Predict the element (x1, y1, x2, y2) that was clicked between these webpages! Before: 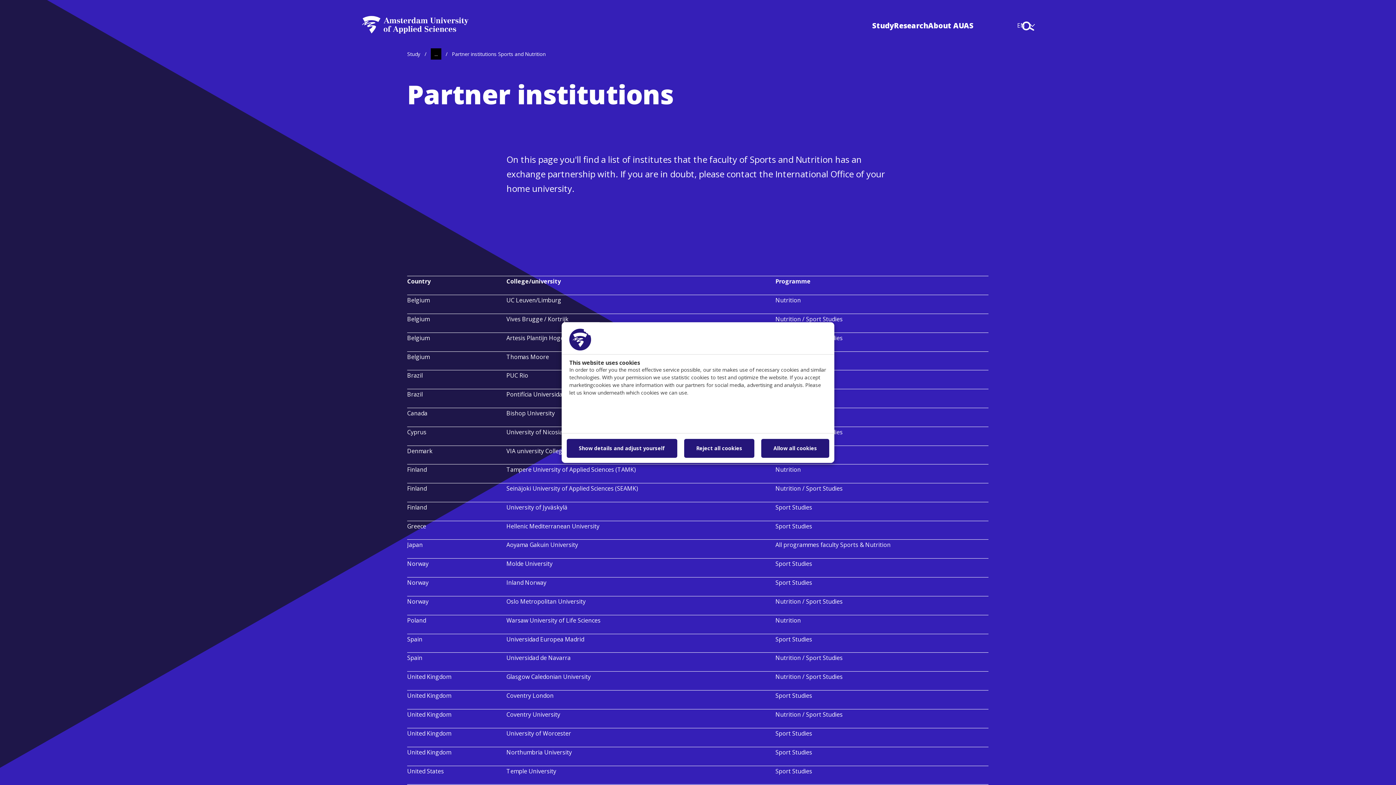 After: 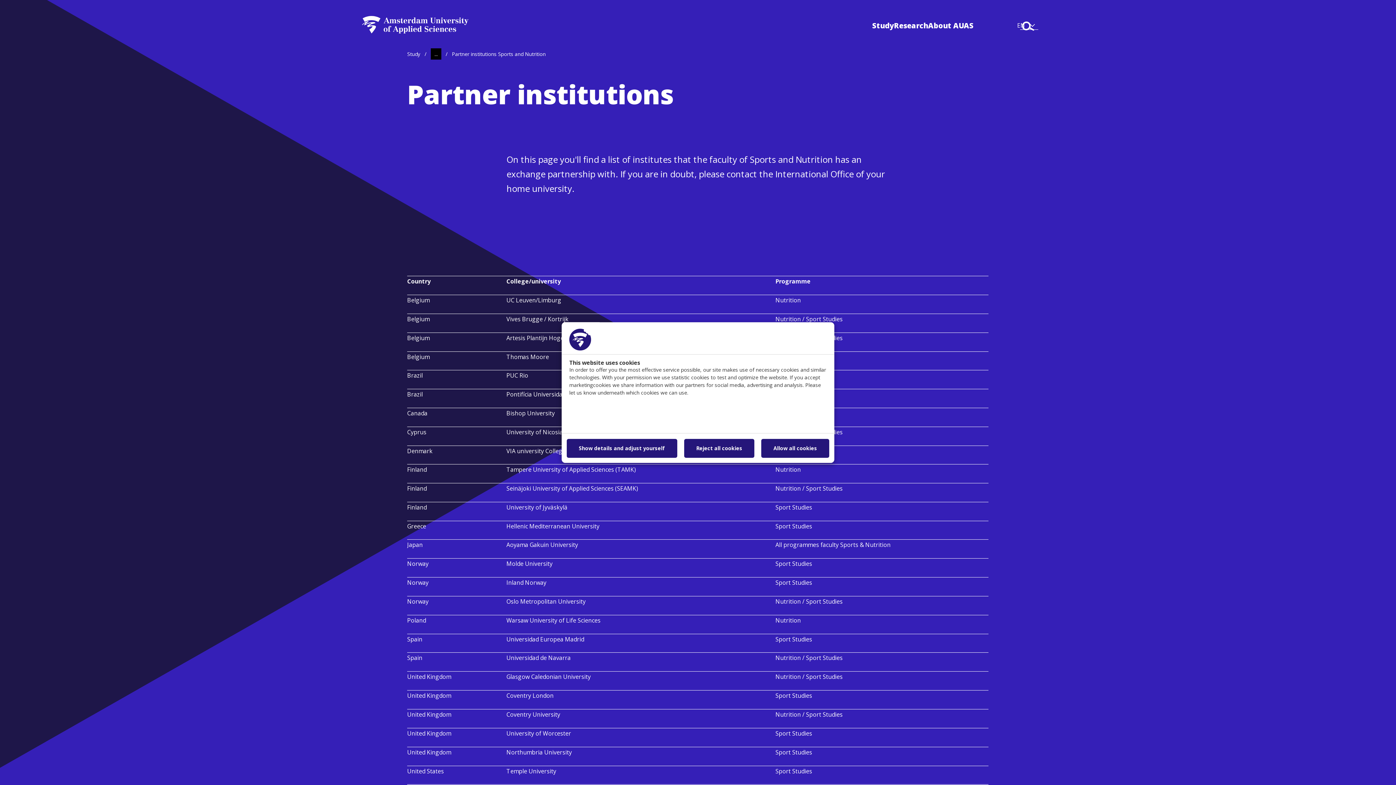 Action: bbox: (1017, 21, 1035, 29) label: Select language (NL/EN)